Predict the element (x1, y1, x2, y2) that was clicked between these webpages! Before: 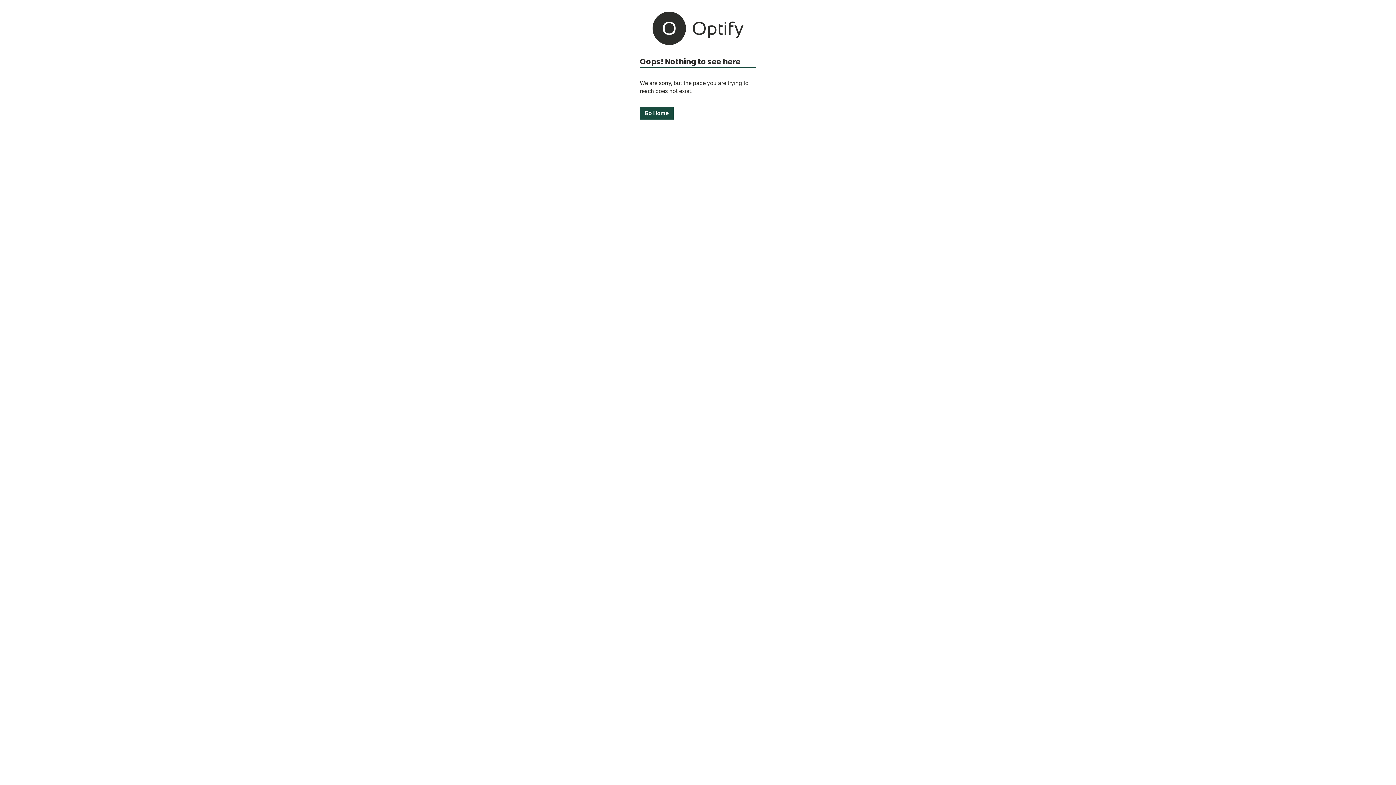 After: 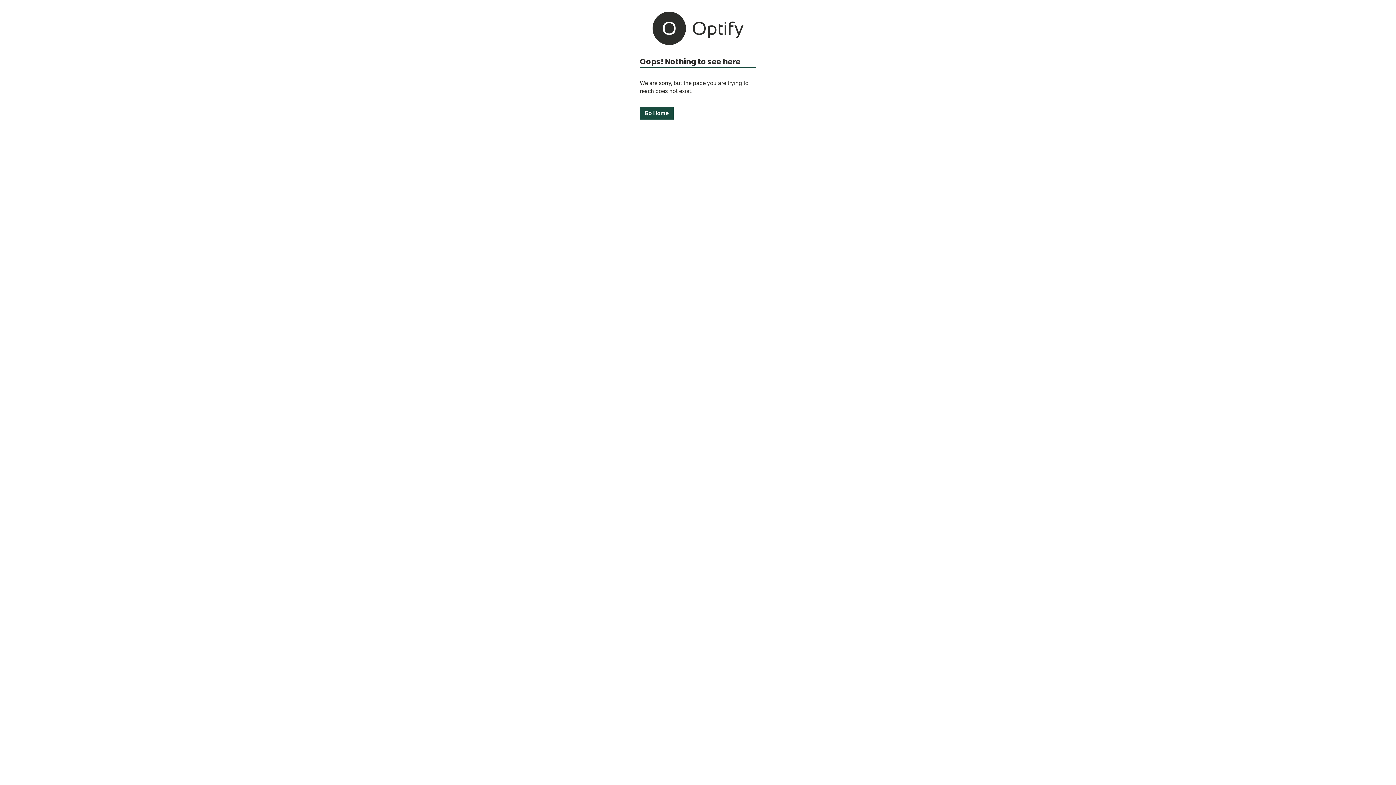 Action: label: Go Home bbox: (640, 106, 673, 119)